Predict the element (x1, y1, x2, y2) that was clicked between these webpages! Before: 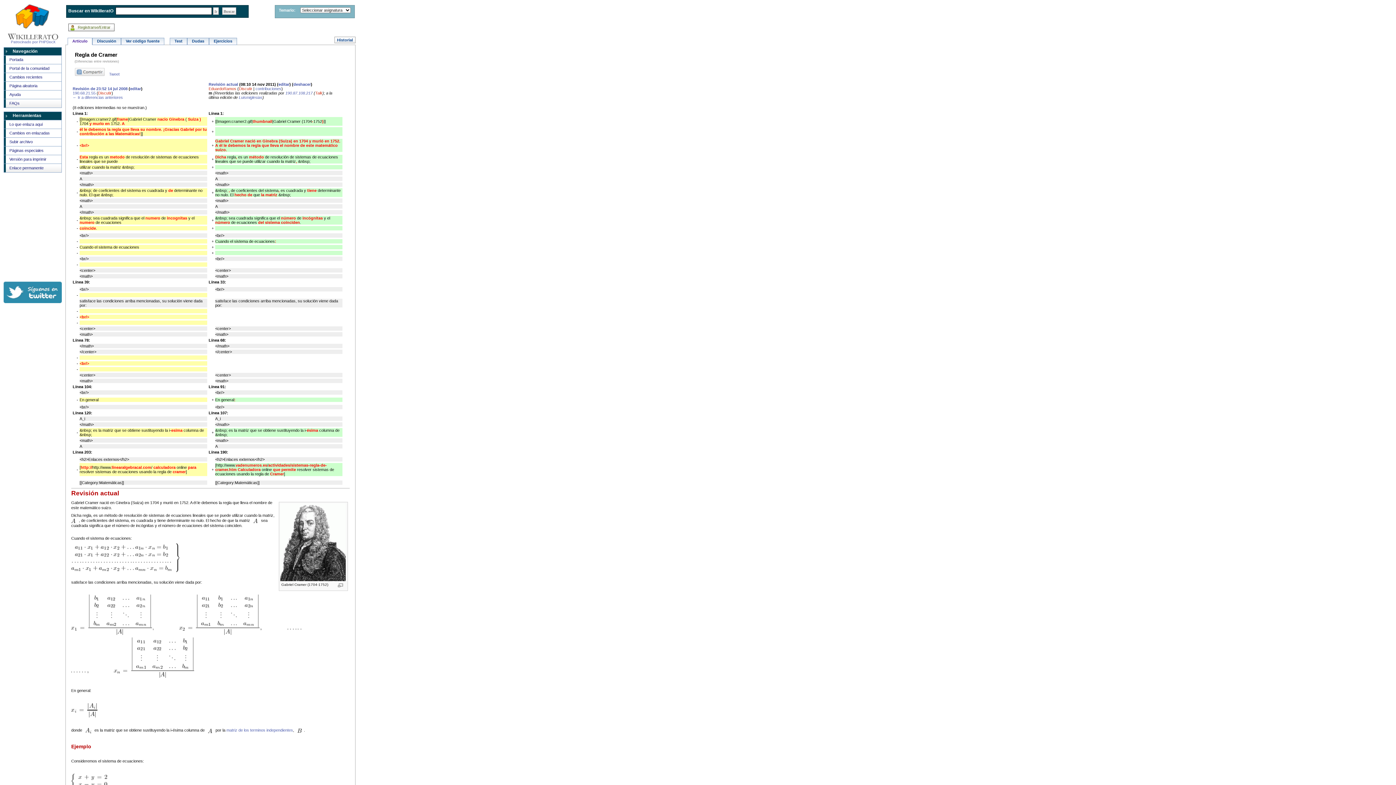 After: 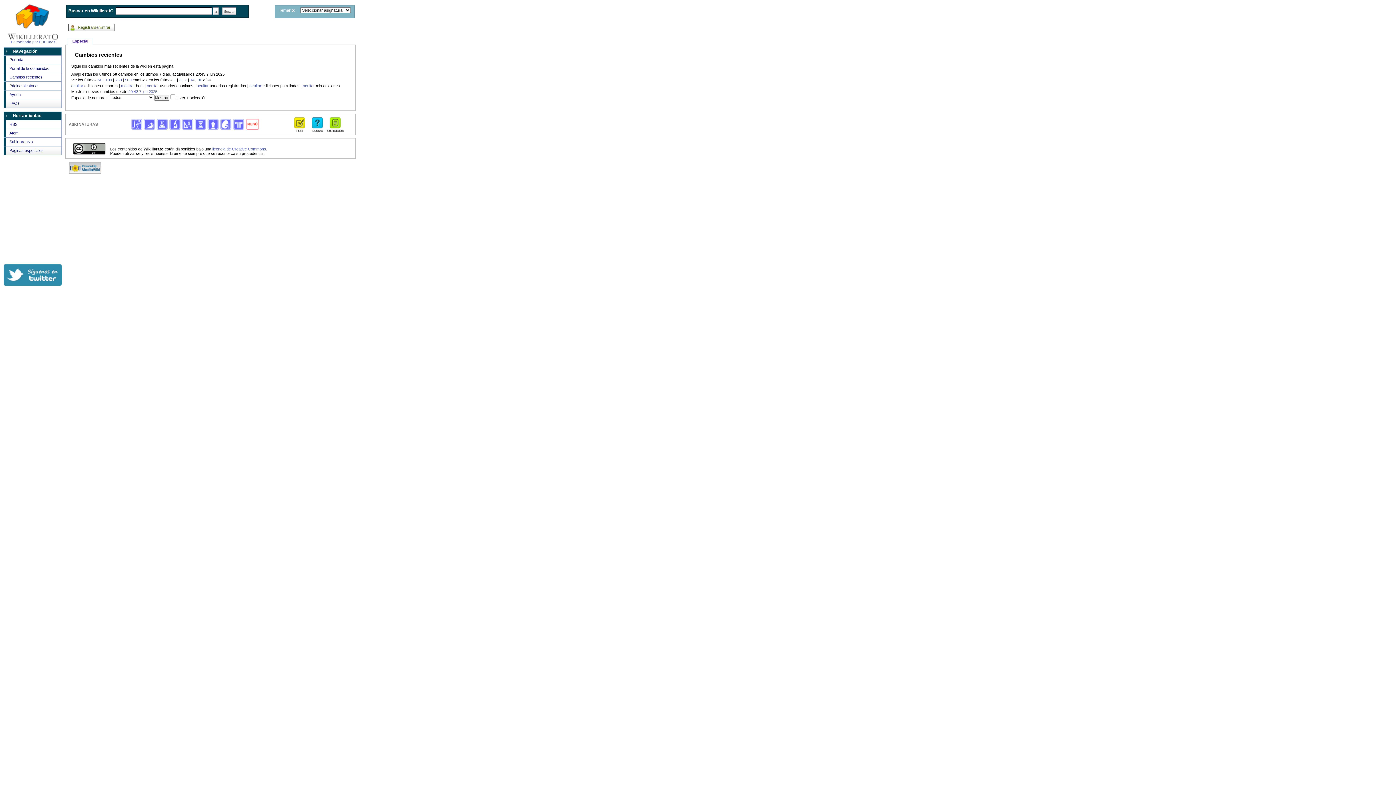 Action: label: Cambios recientes bbox: (4, 73, 61, 81)